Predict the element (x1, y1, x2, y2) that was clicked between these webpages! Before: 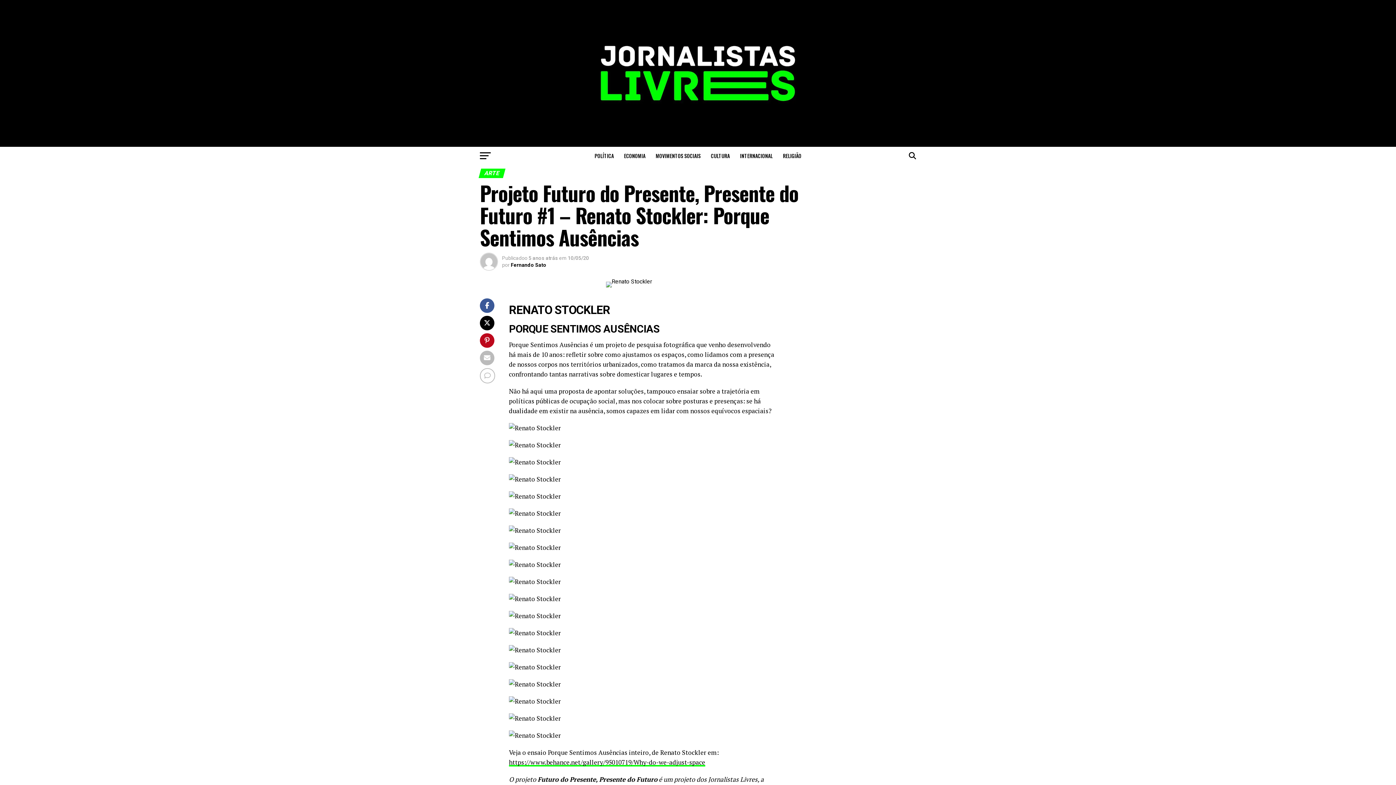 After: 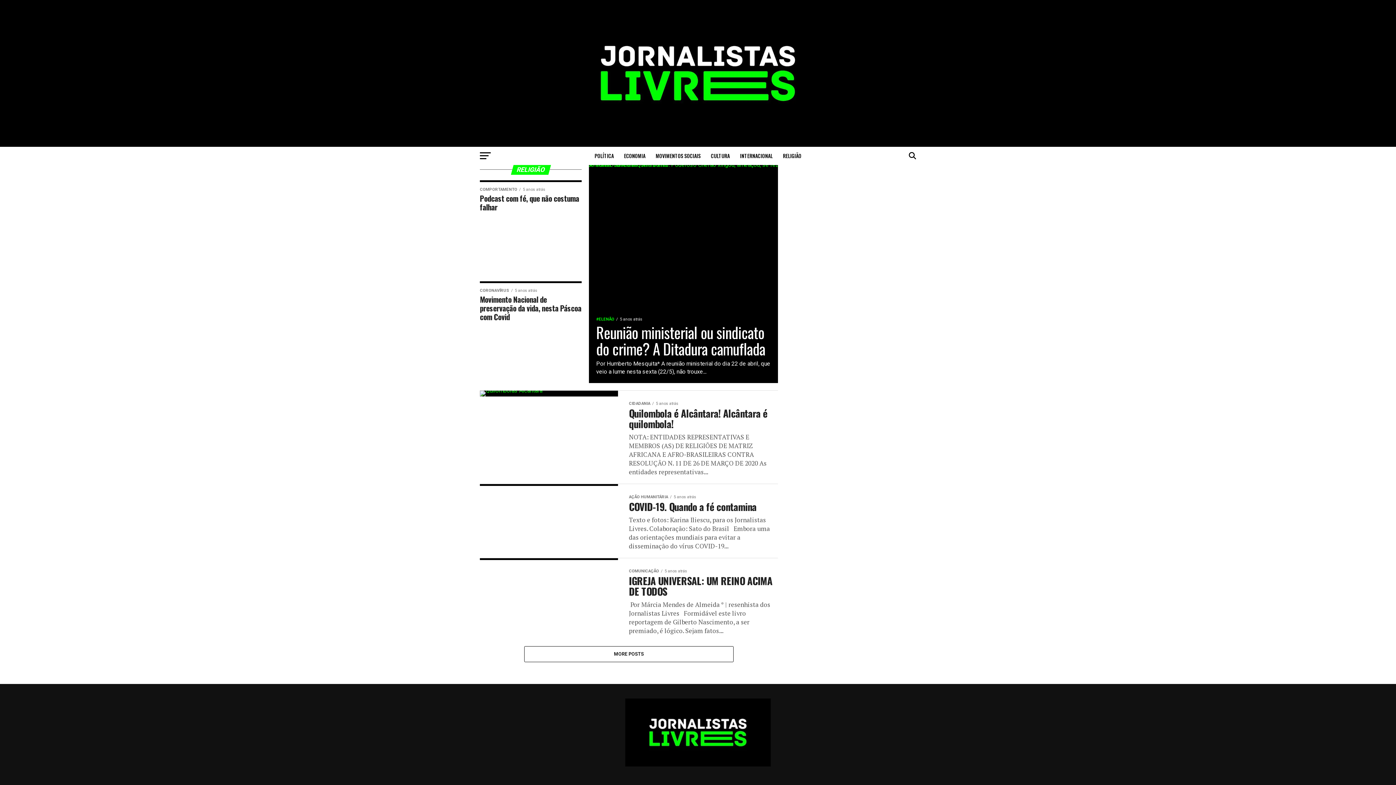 Action: label: RELIGIÃO bbox: (778, 146, 806, 165)